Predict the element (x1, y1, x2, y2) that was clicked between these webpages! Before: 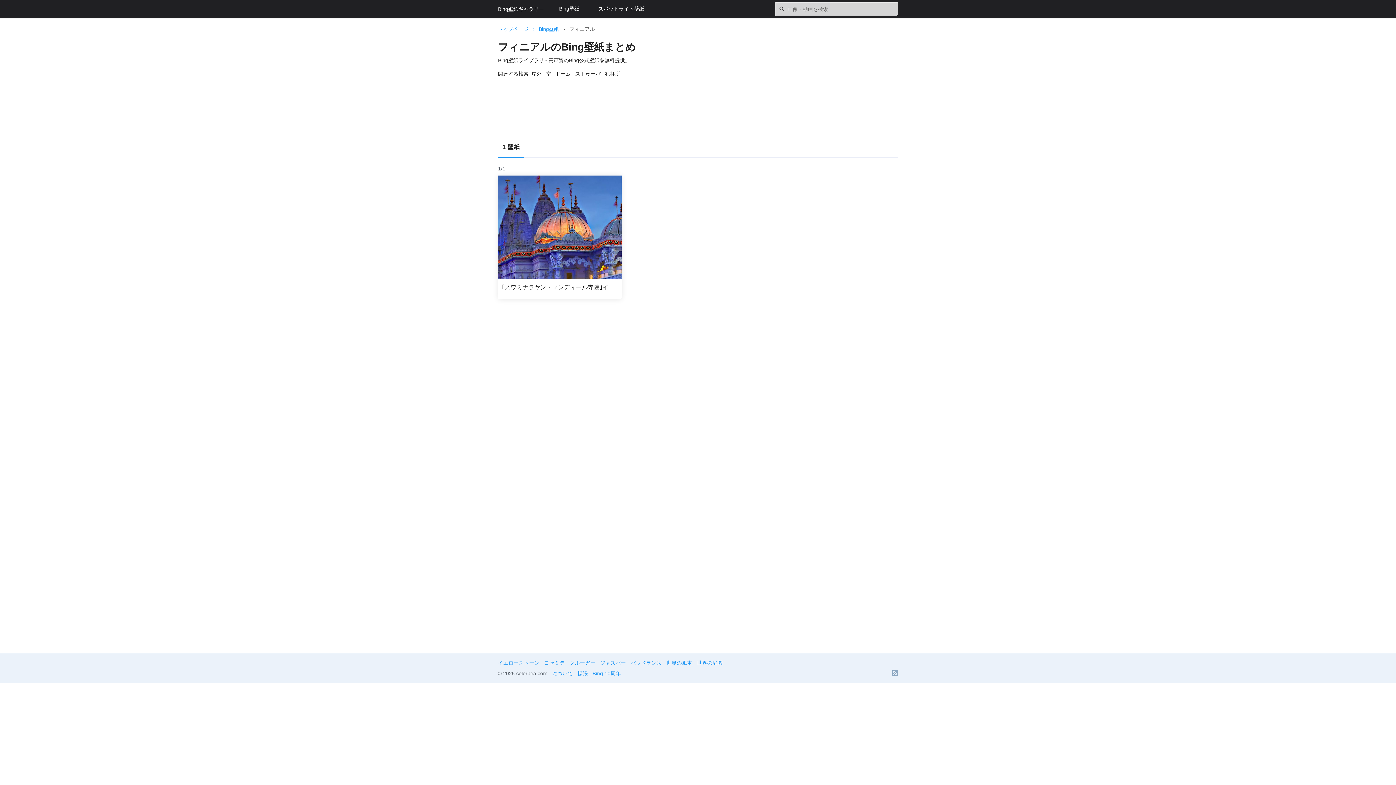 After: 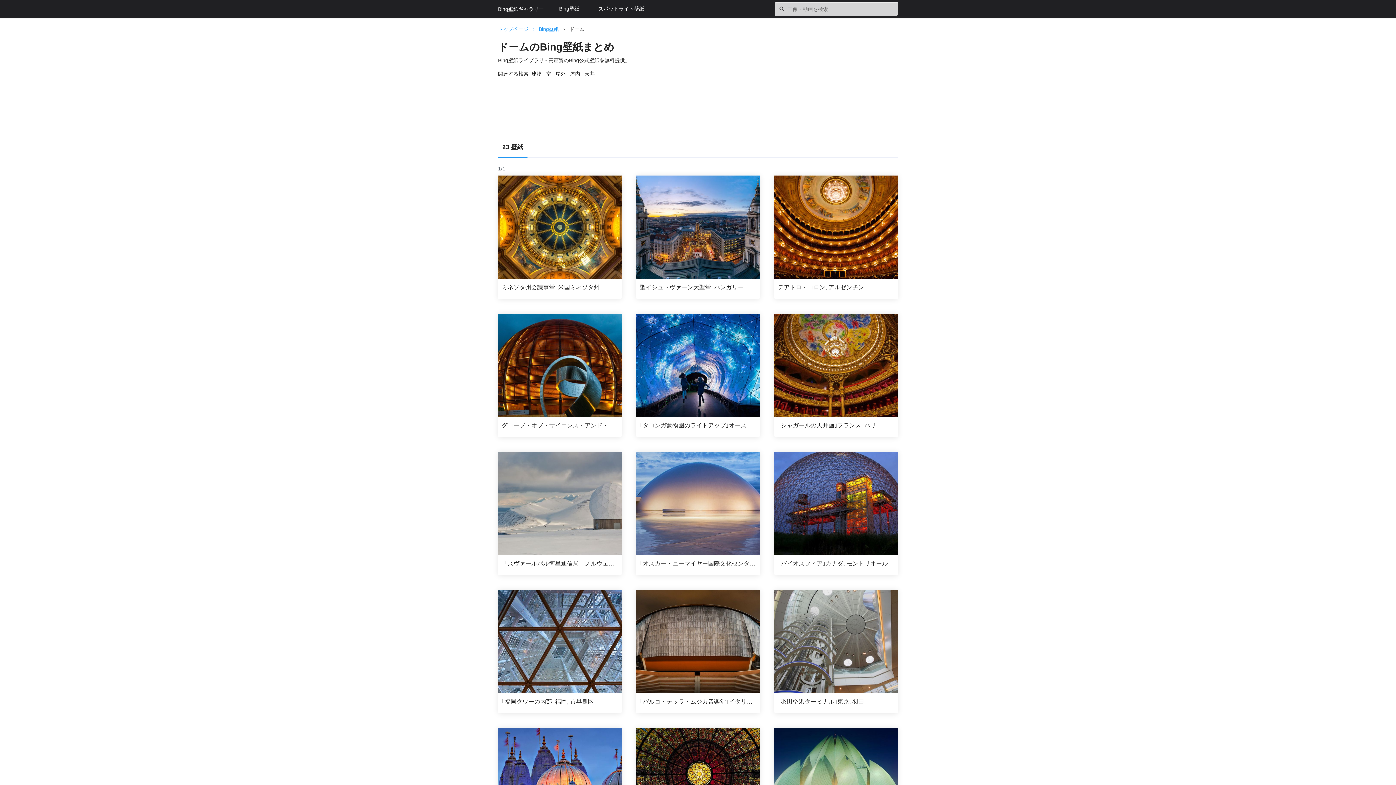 Action: label: ドーム bbox: (555, 70, 570, 76)